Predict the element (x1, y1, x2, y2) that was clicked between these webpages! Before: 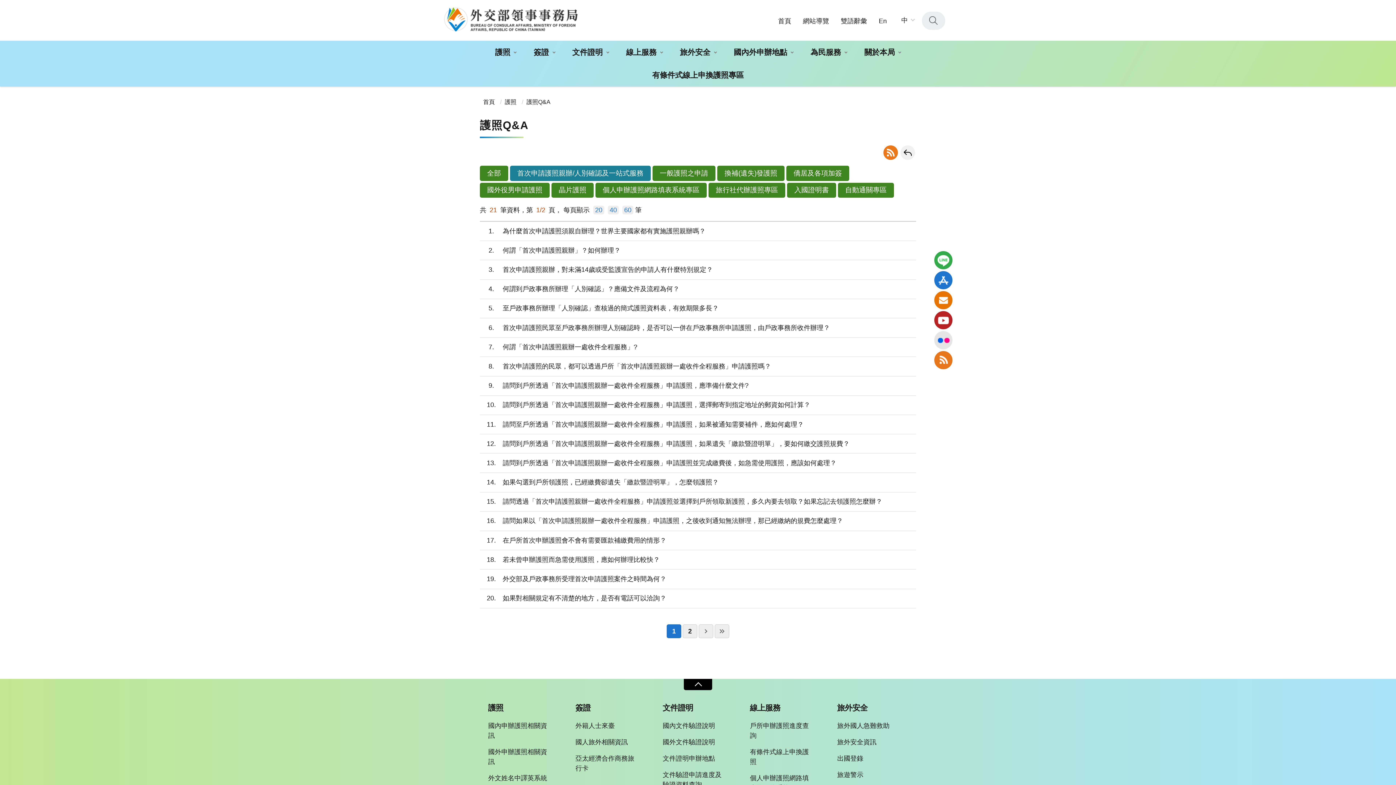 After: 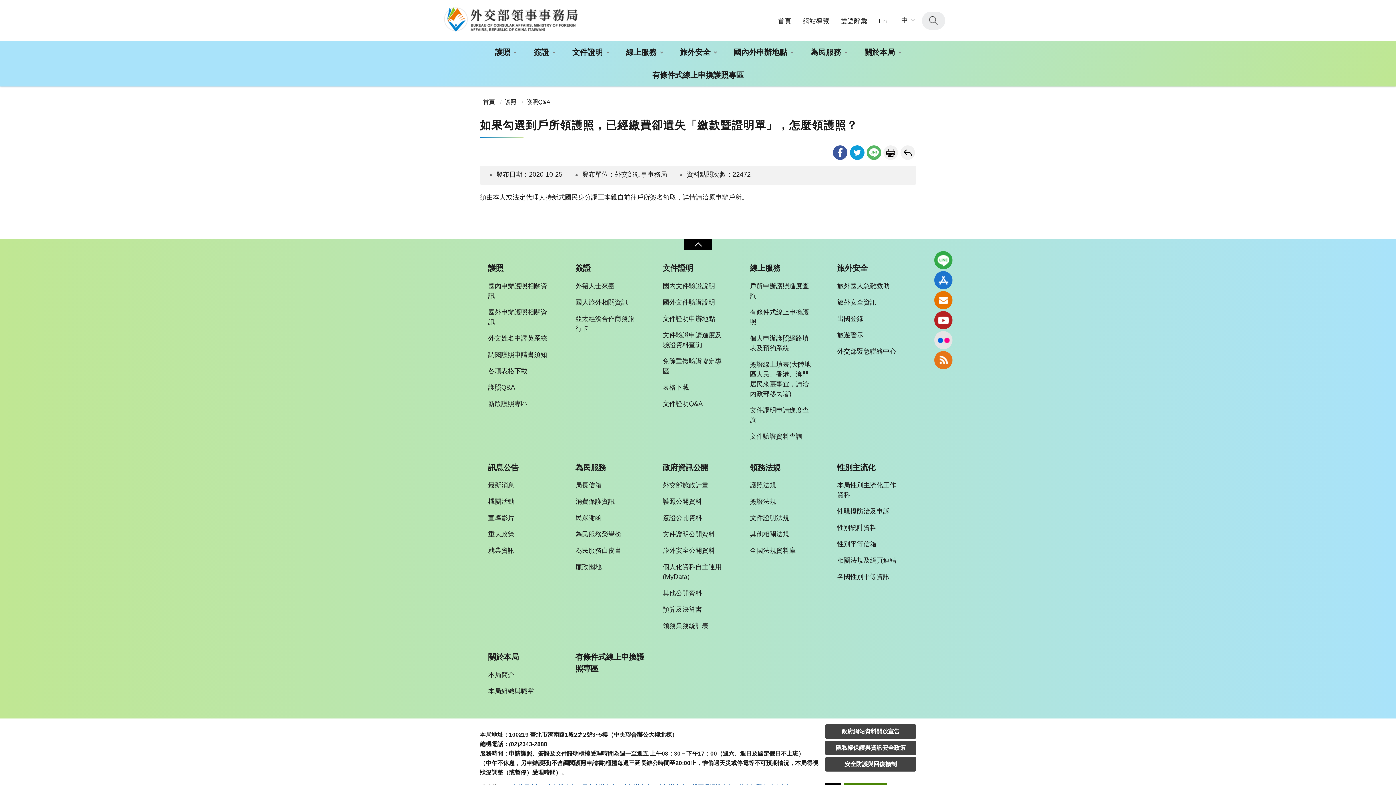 Action: bbox: (480, 473, 916, 492) label: 14
如果勾選到戶所領護照，已經繳費卻遺失「繳款暨證明單」，怎麼領護照？